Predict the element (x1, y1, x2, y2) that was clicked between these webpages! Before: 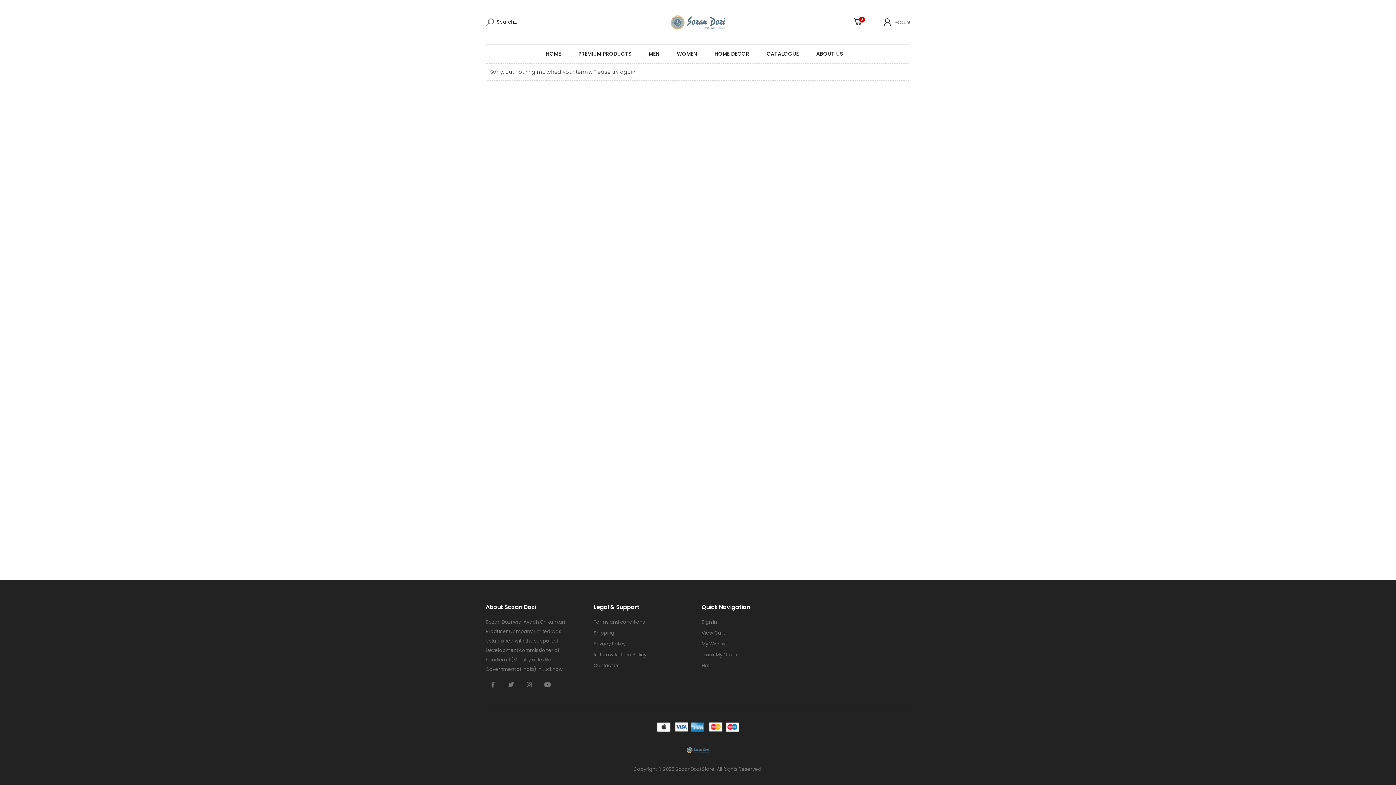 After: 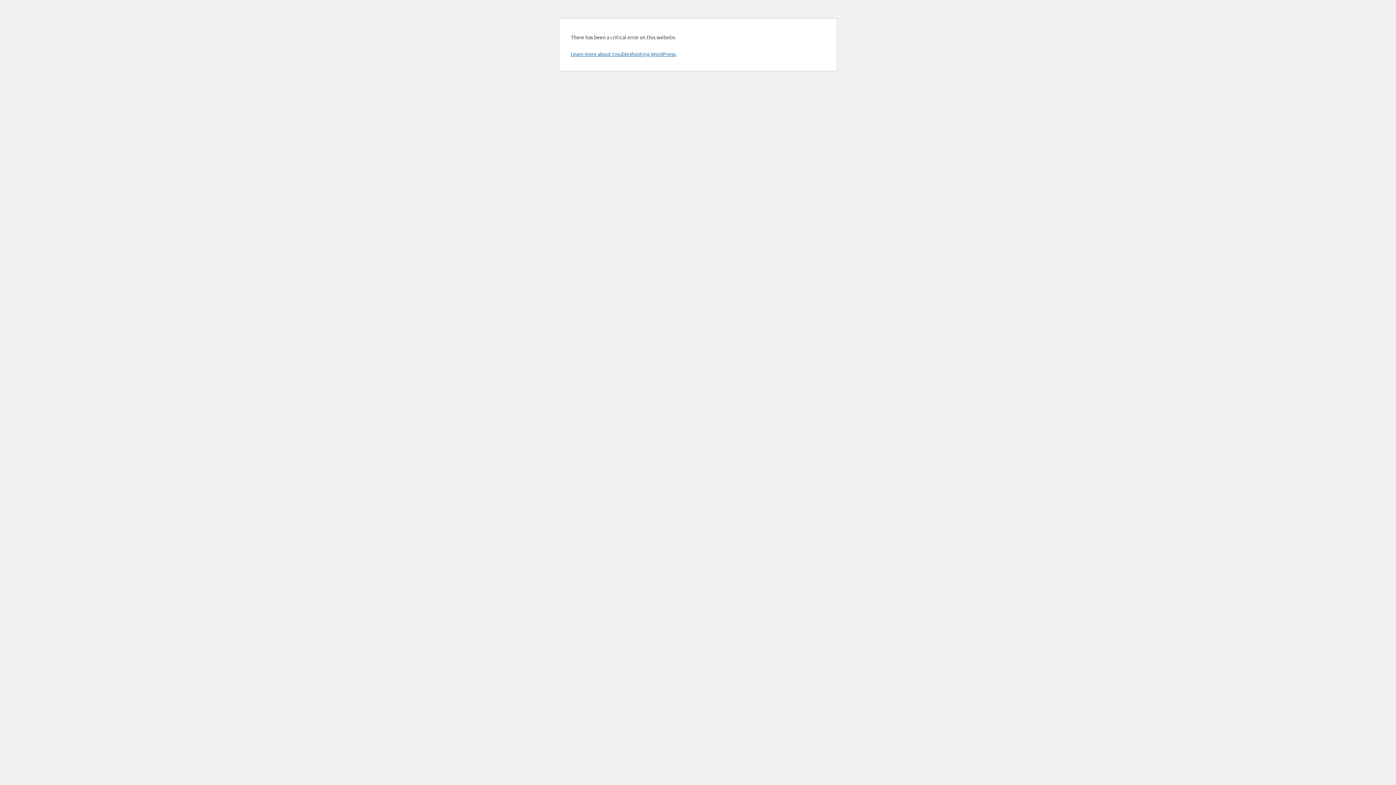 Action: label: Shipping bbox: (593, 628, 614, 638)